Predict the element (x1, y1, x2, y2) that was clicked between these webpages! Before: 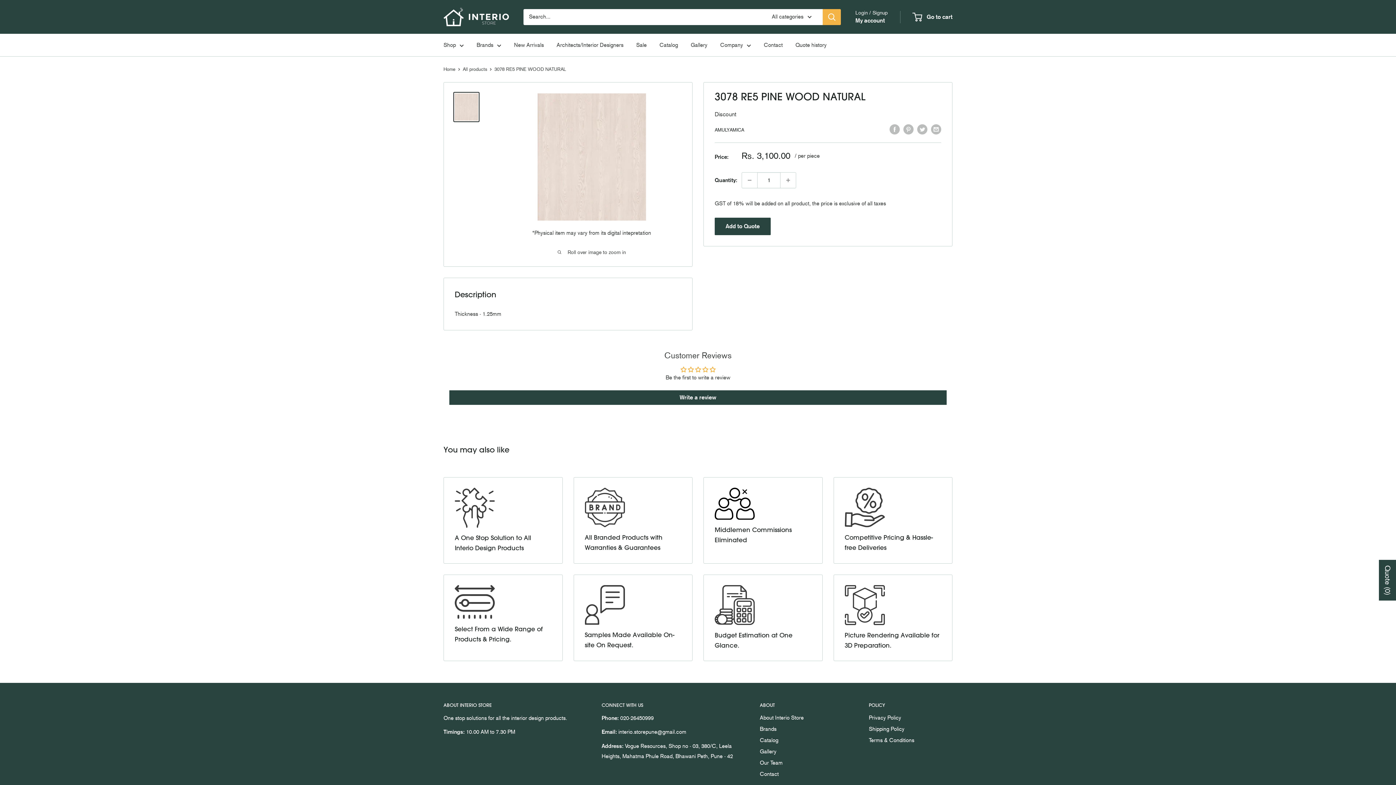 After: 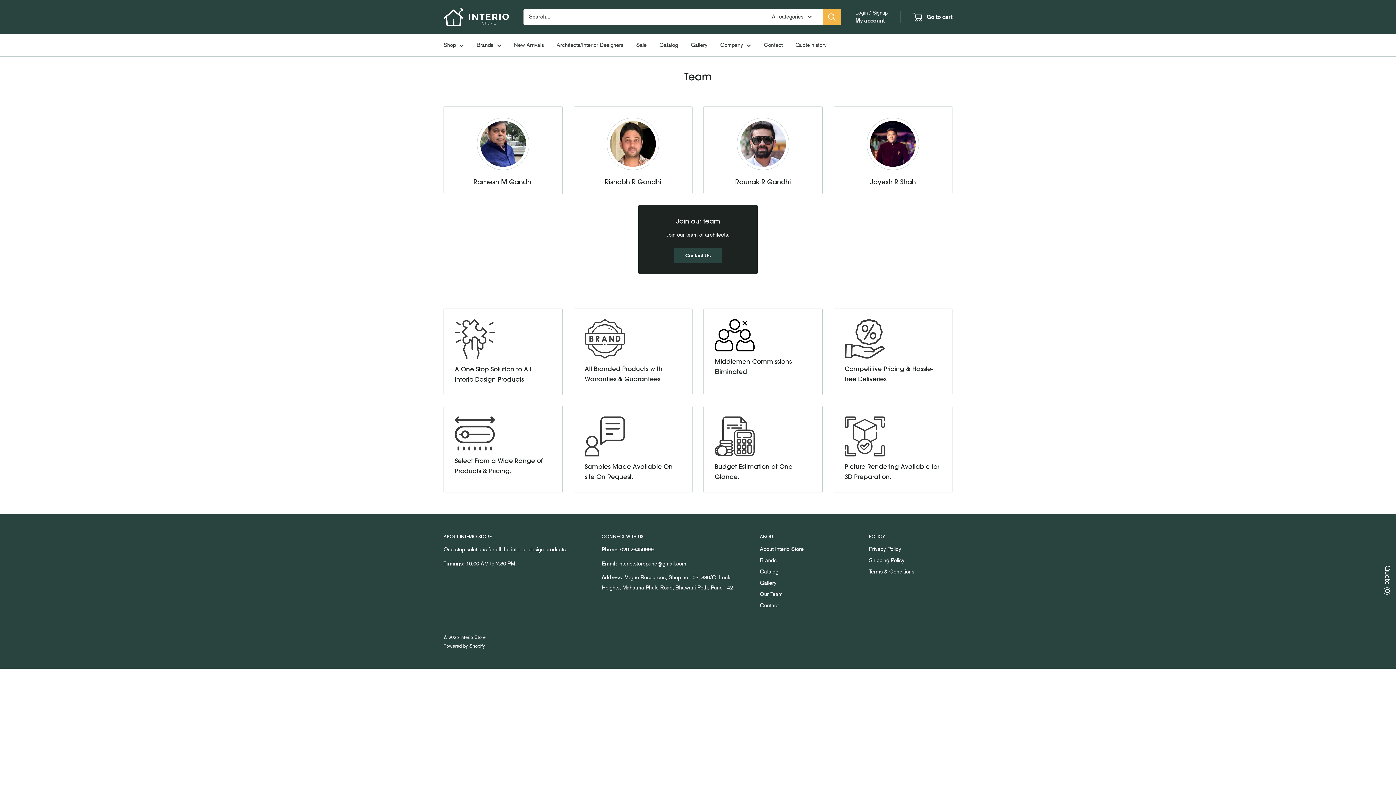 Action: label: Our Team bbox: (760, 757, 843, 769)